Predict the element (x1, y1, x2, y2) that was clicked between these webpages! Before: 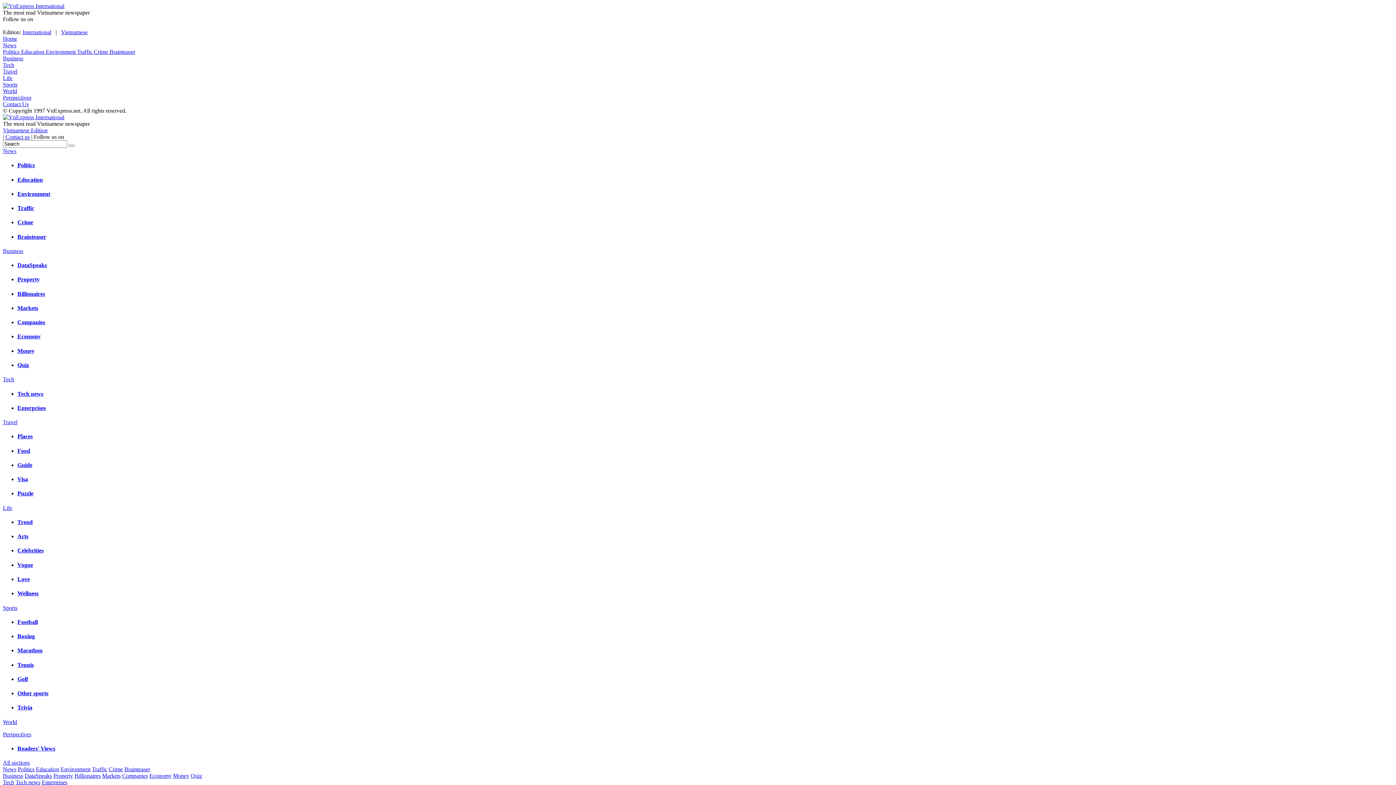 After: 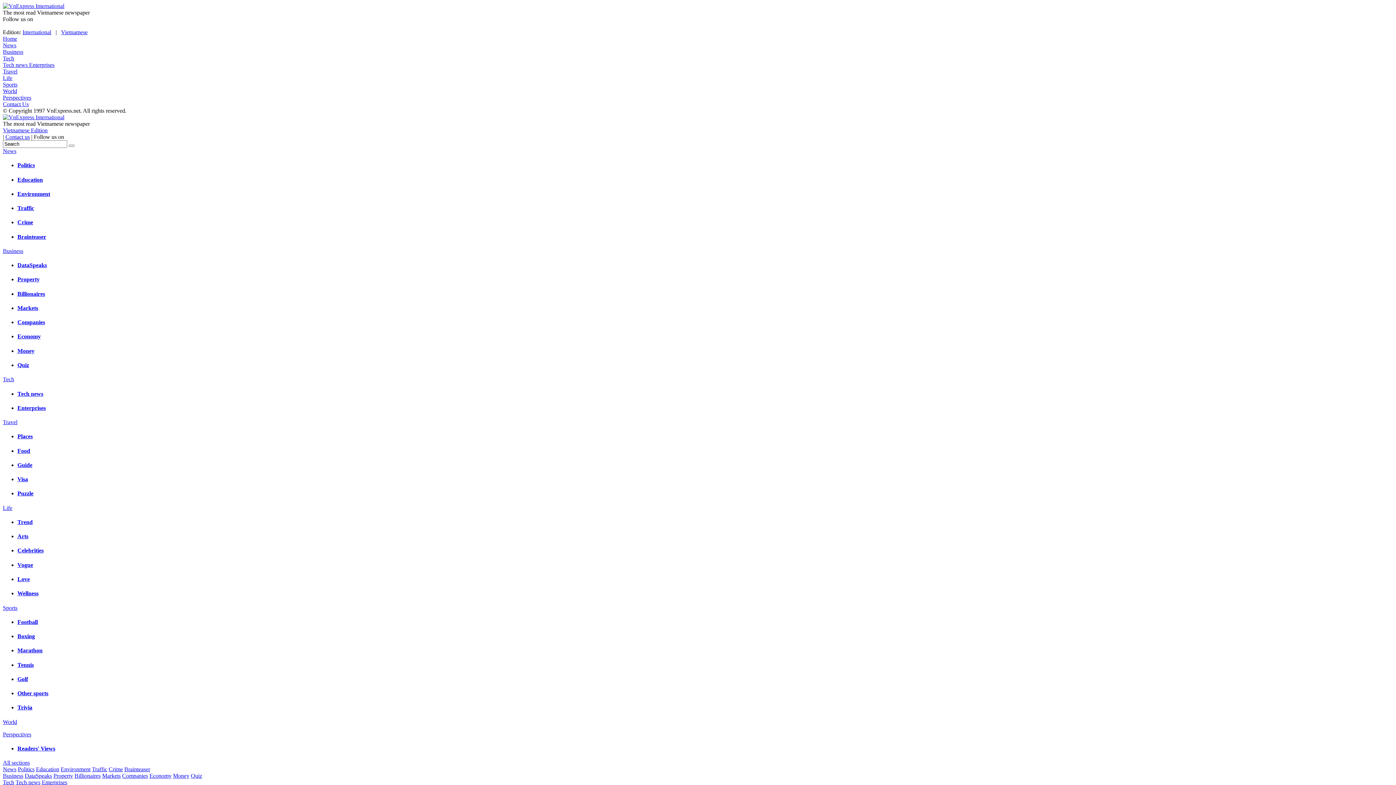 Action: label: Tech news bbox: (15, 779, 40, 785)